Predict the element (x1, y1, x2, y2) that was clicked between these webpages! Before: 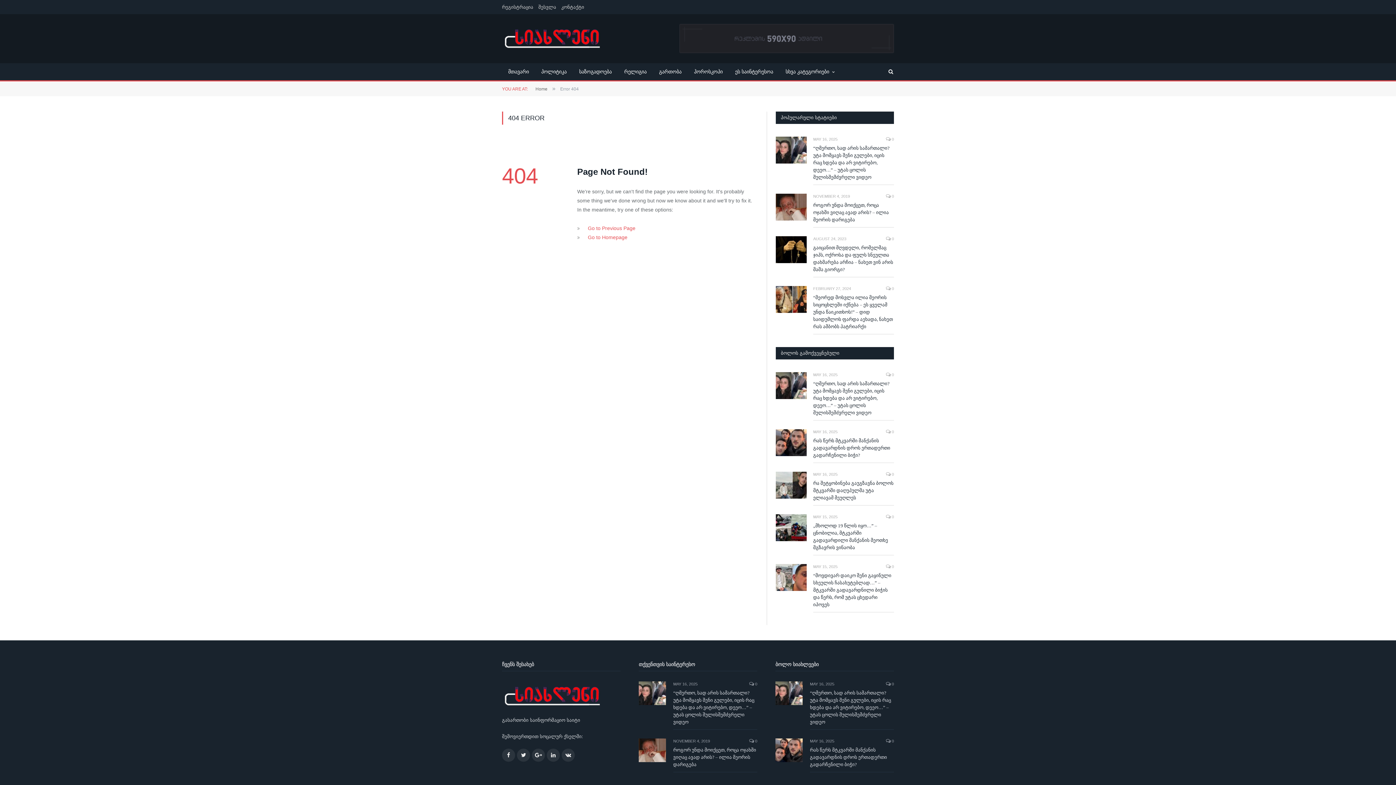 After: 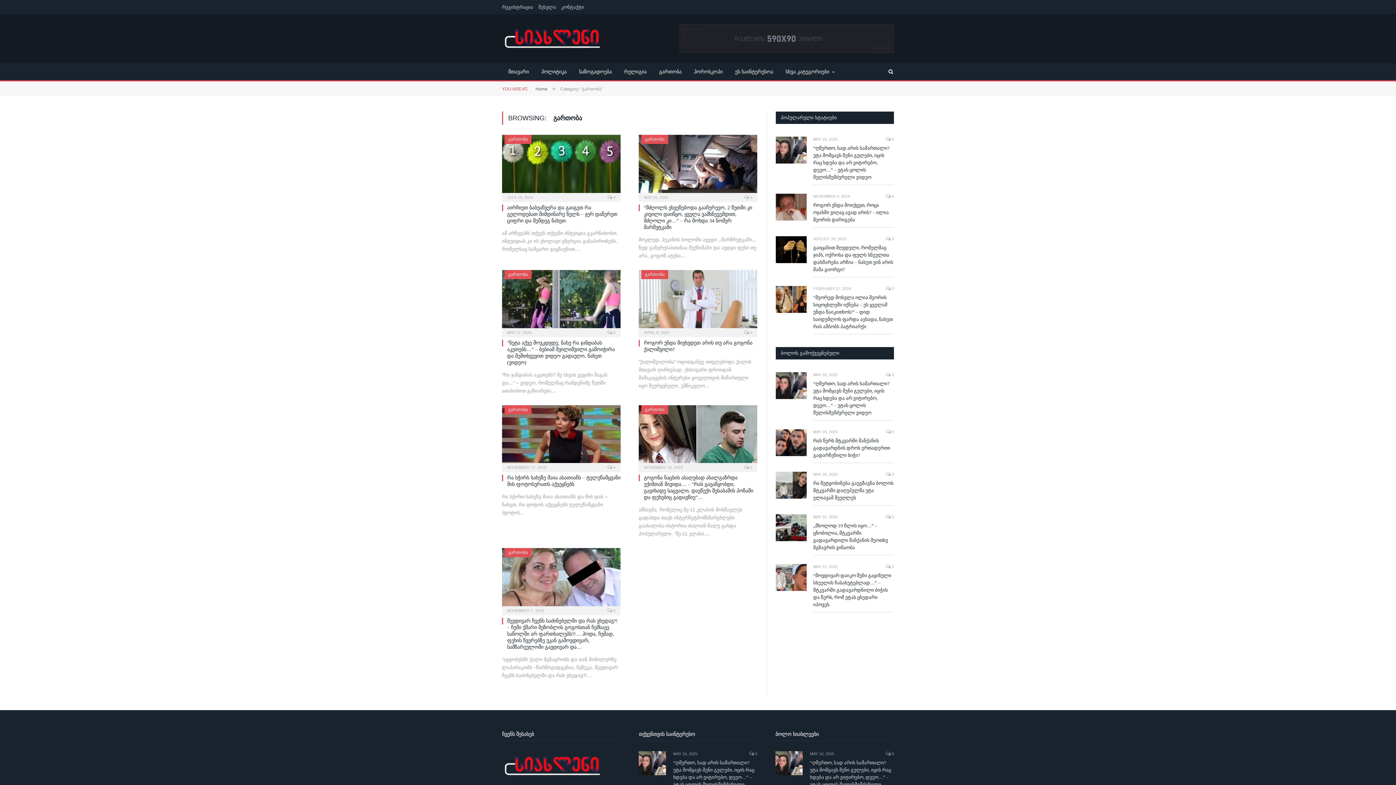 Action: label: გართობა bbox: (653, 63, 688, 81)